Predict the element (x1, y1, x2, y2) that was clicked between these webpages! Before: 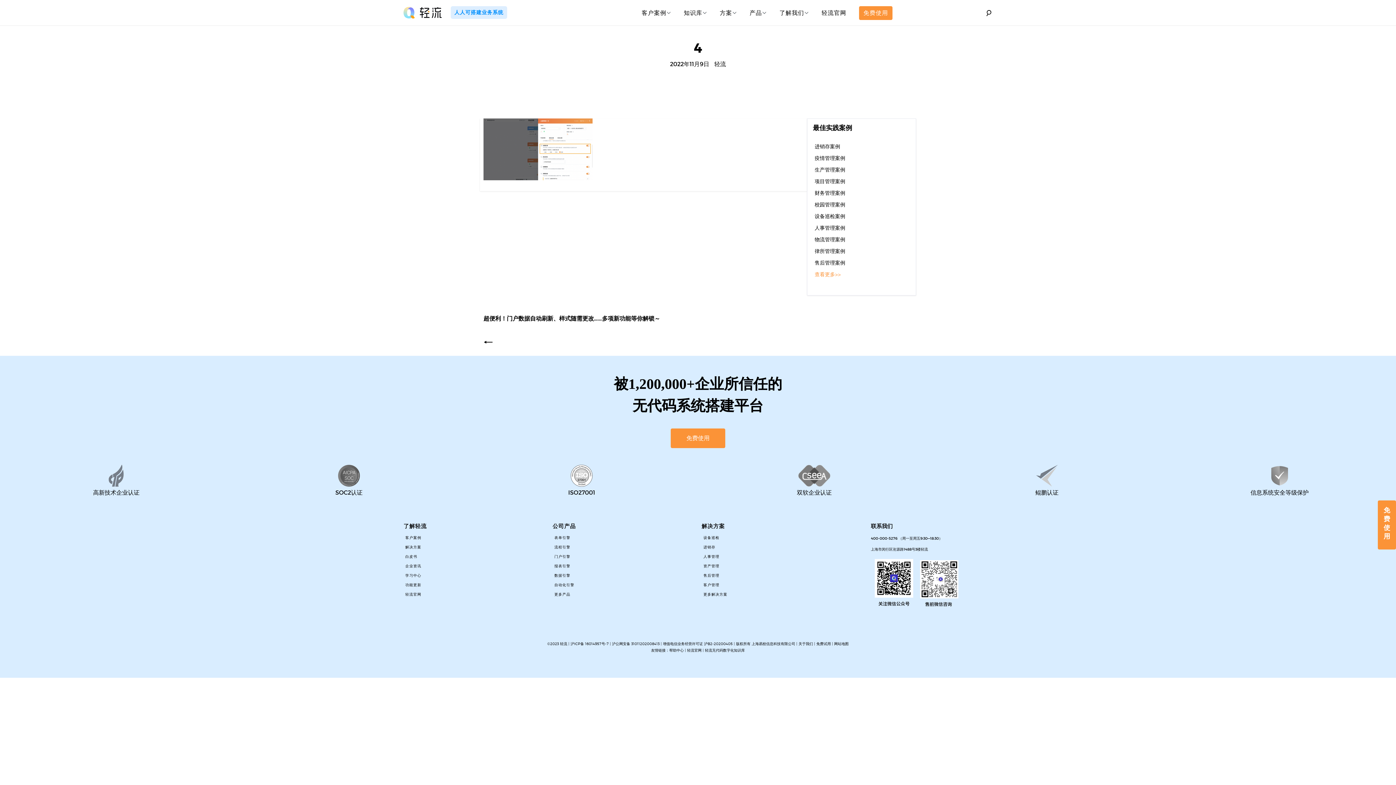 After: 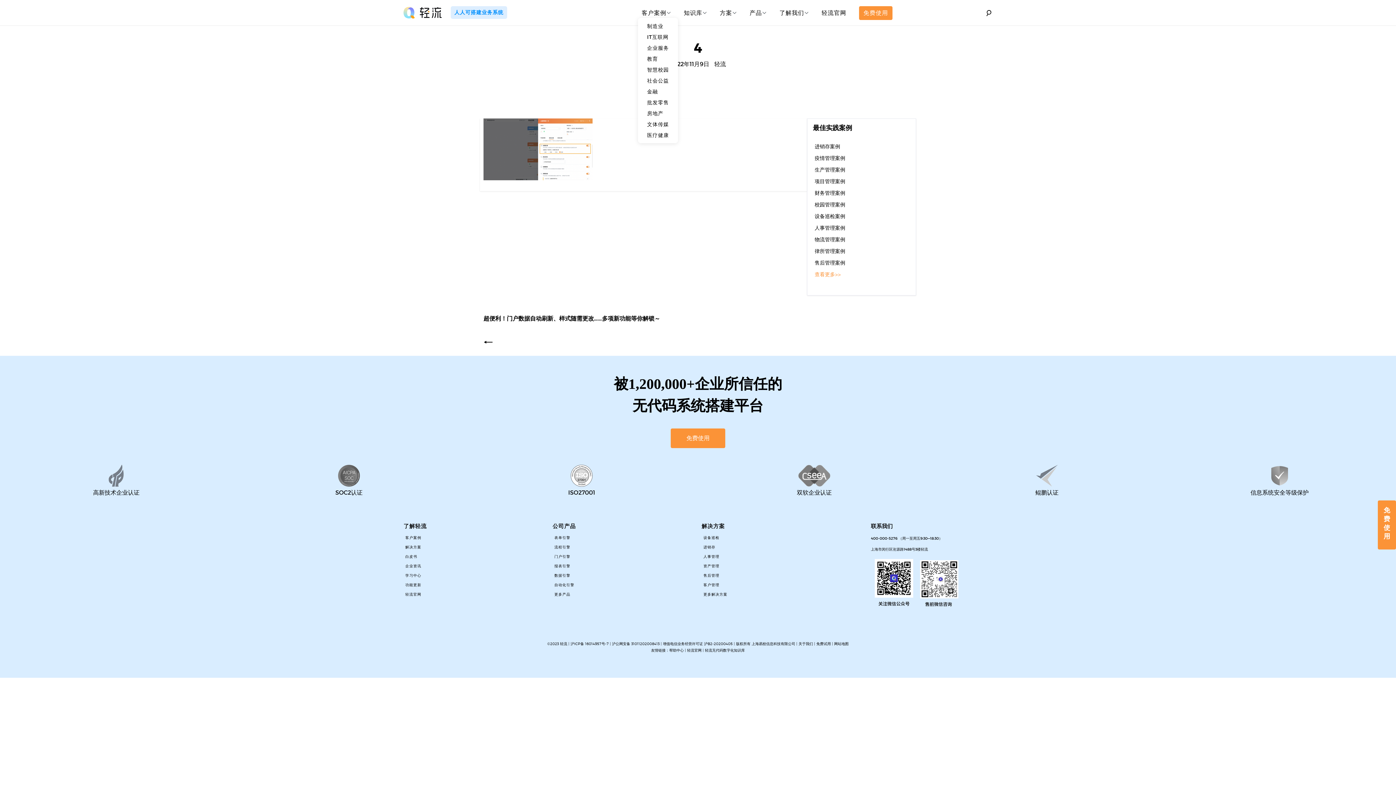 Action: bbox: (666, 10, 671, 15)